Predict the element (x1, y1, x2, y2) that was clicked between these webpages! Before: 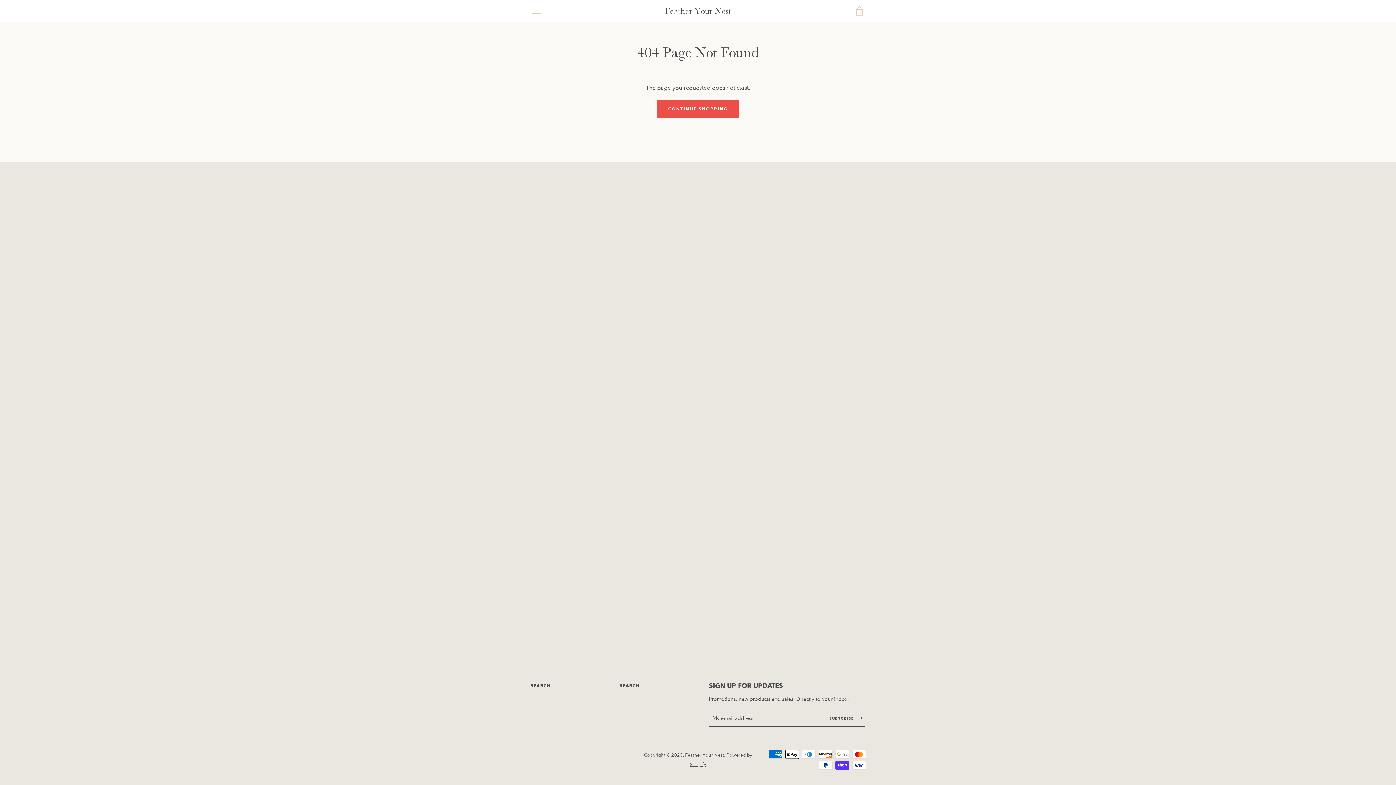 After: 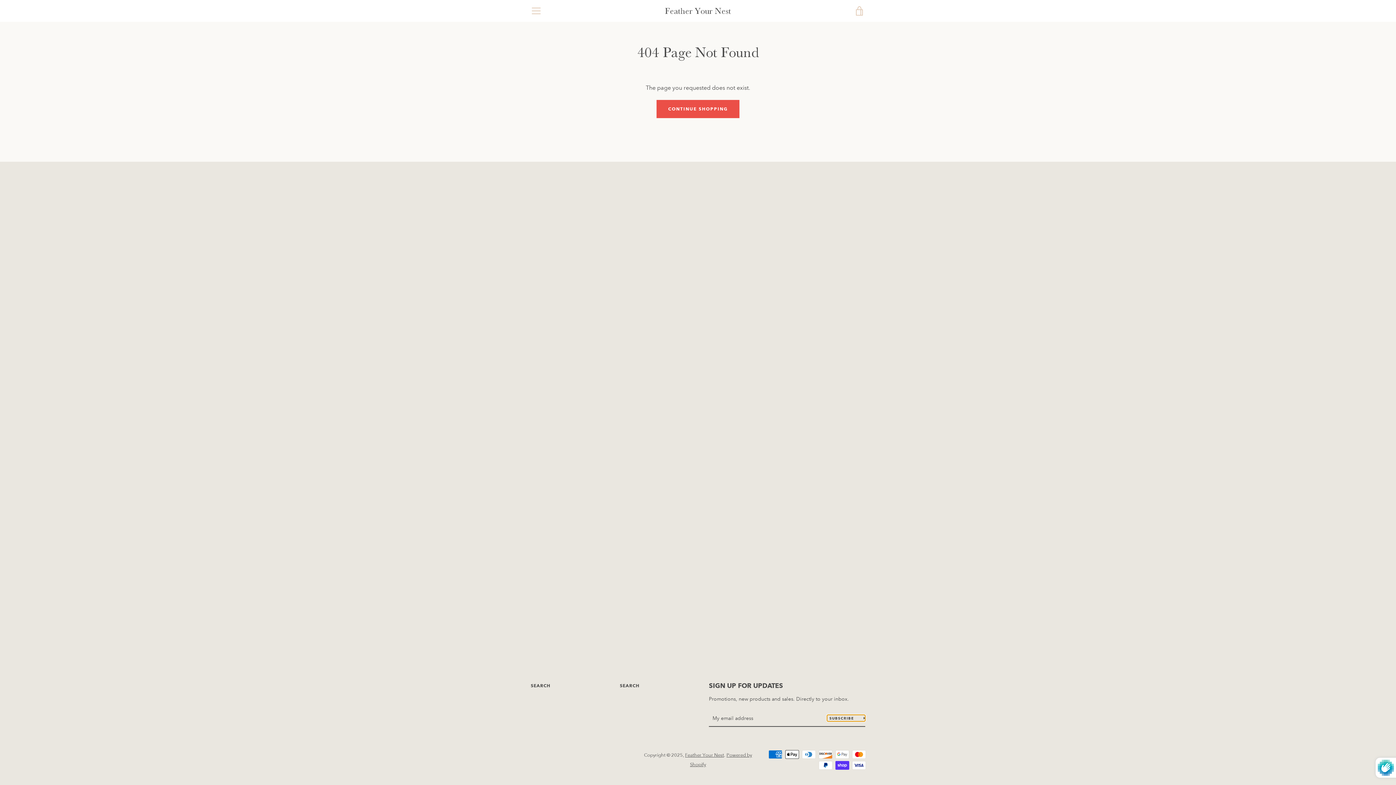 Action: bbox: (827, 715, 865, 721) label: SUBSCRIBE 